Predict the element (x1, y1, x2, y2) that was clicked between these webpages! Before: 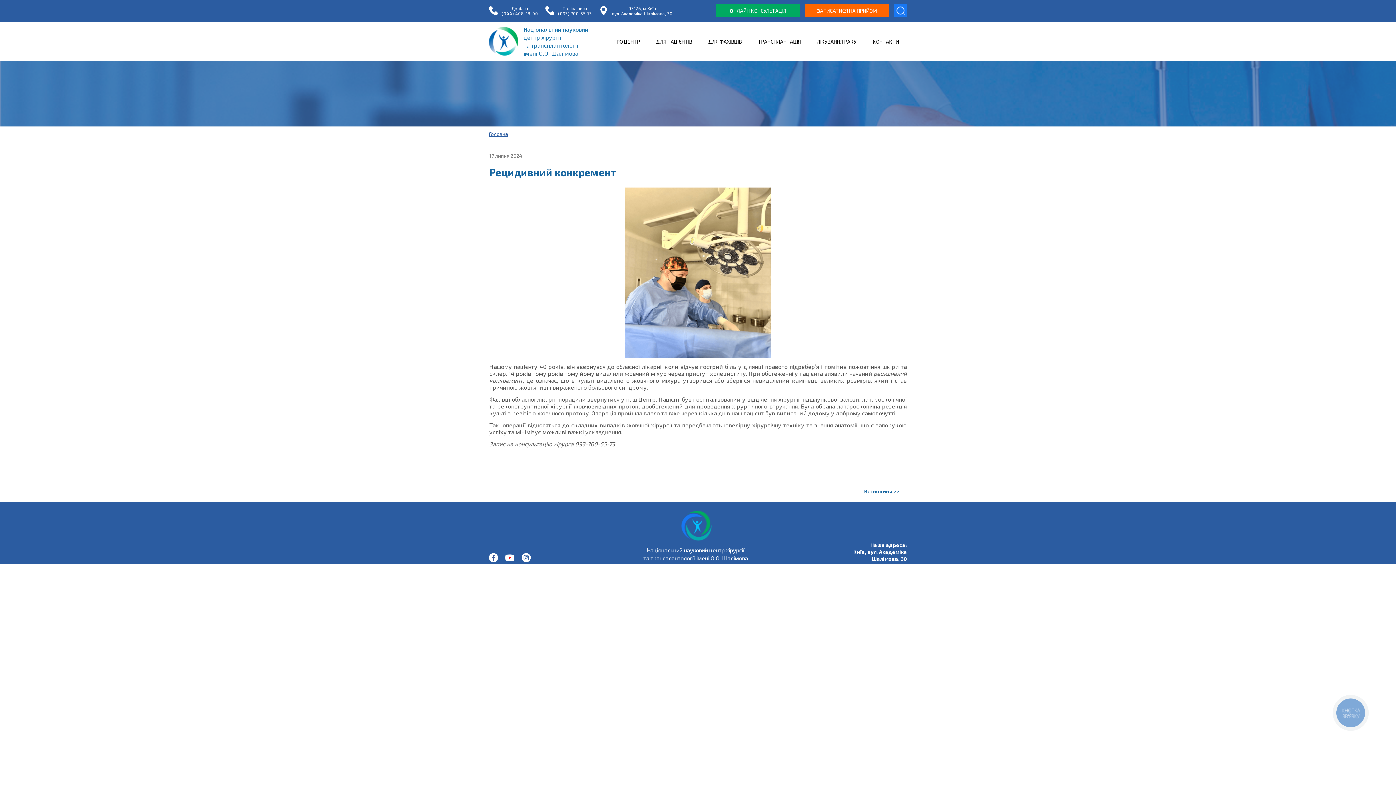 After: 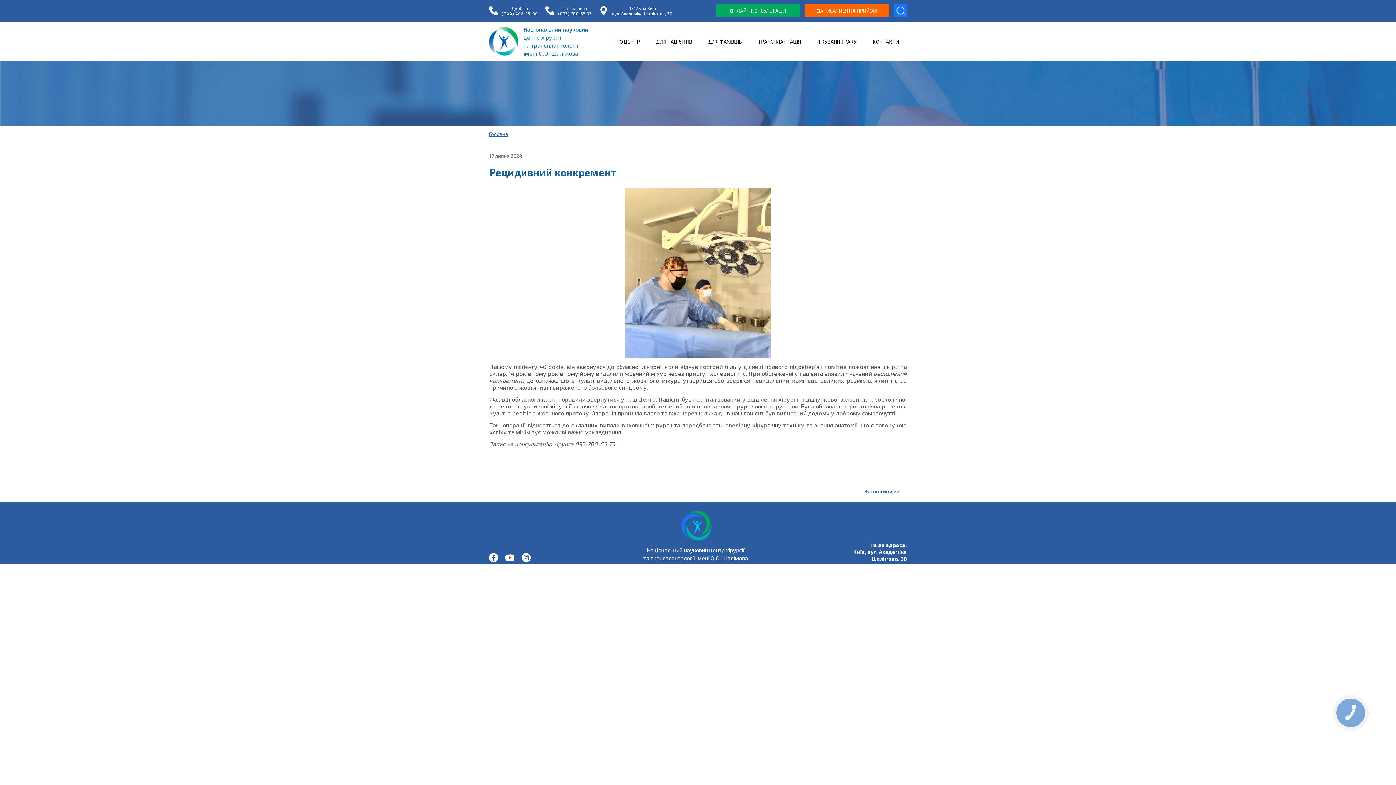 Action: label: Довідка
(044) 408-18-00 bbox: (489, 5, 538, 15)